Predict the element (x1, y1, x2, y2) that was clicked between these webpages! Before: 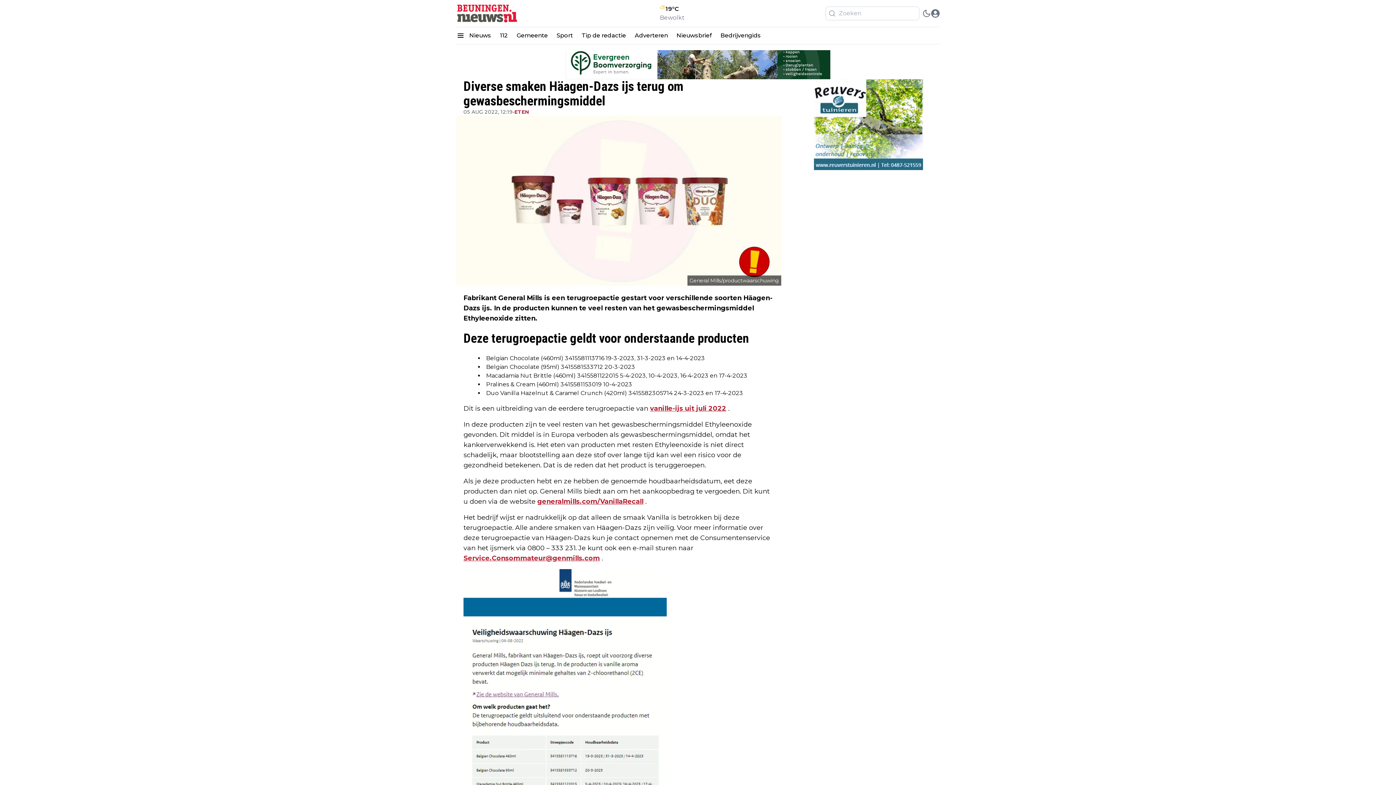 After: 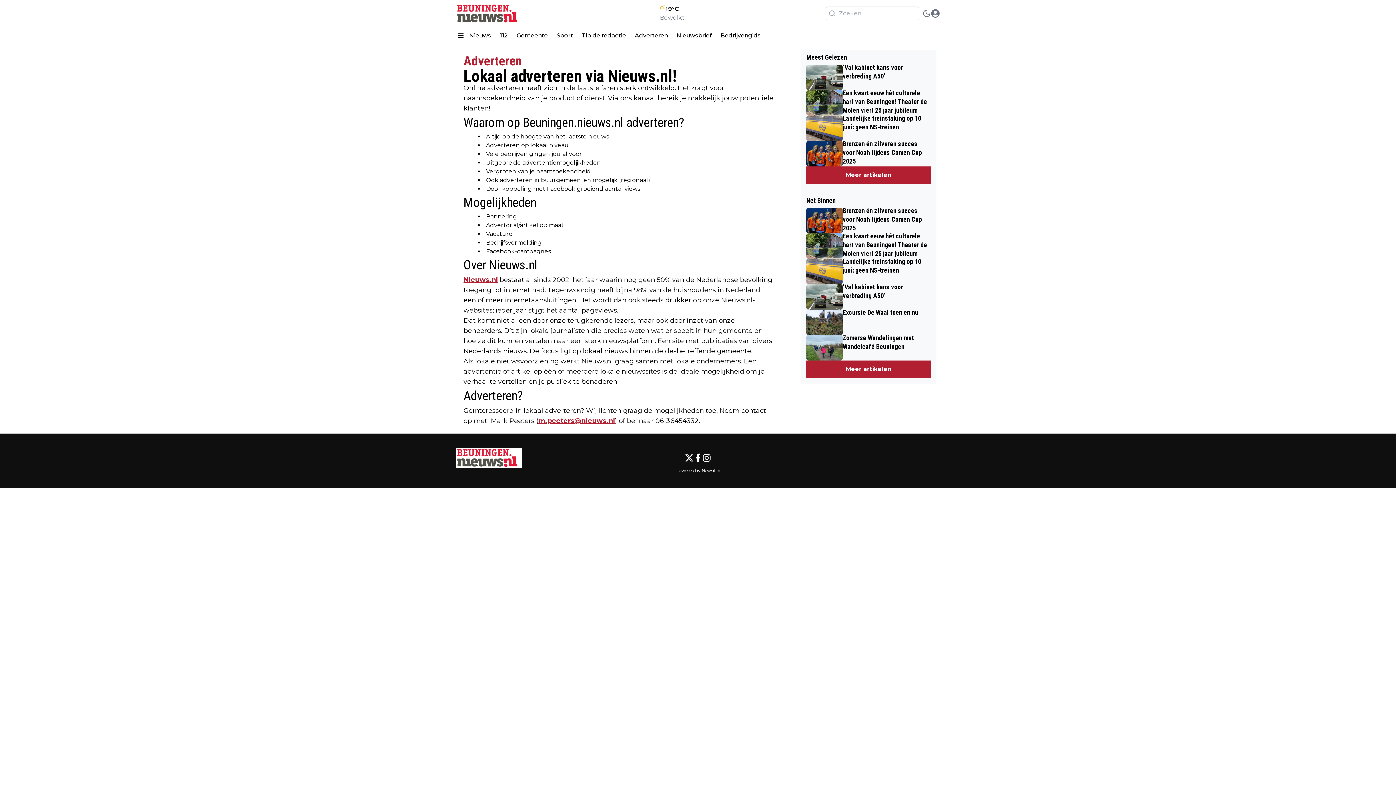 Action: label: Adverteren bbox: (630, 27, 672, 43)